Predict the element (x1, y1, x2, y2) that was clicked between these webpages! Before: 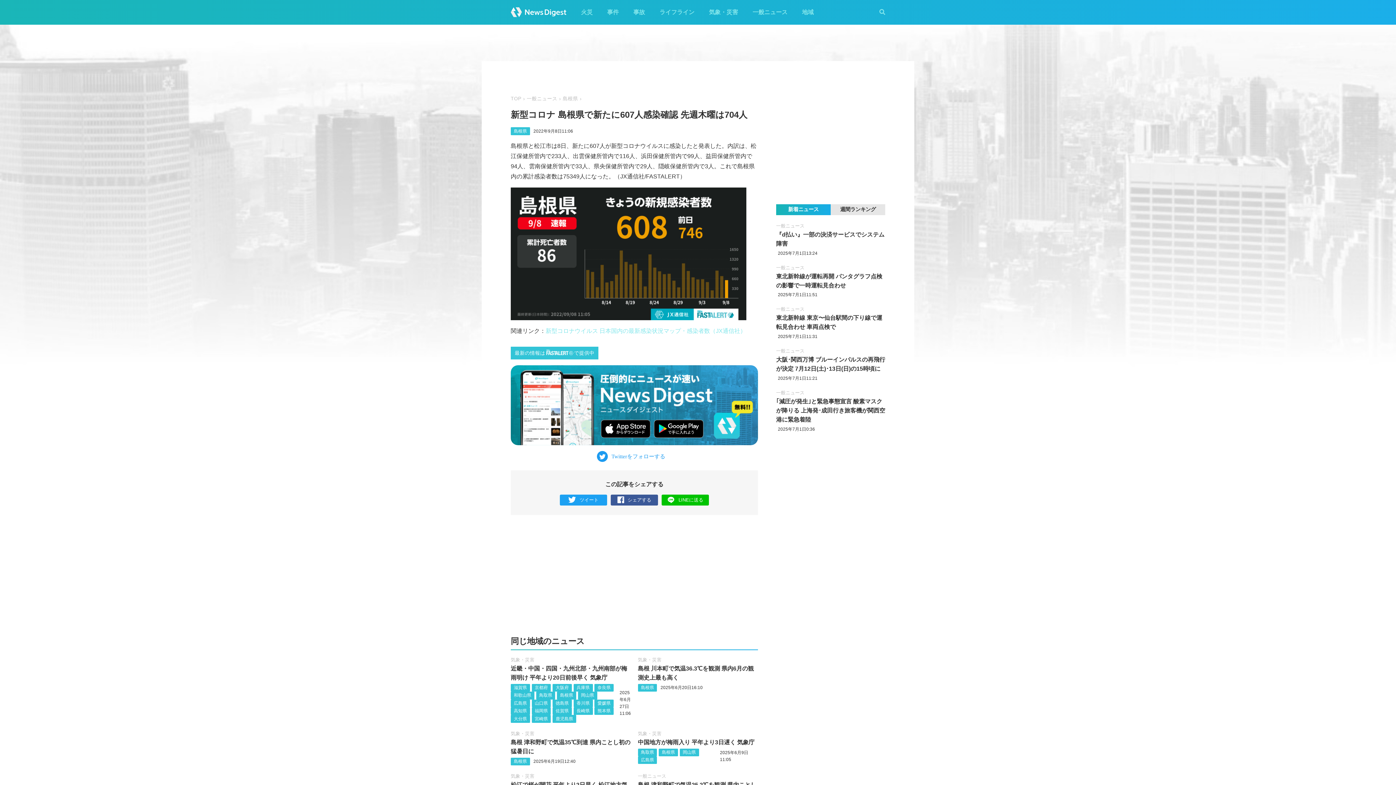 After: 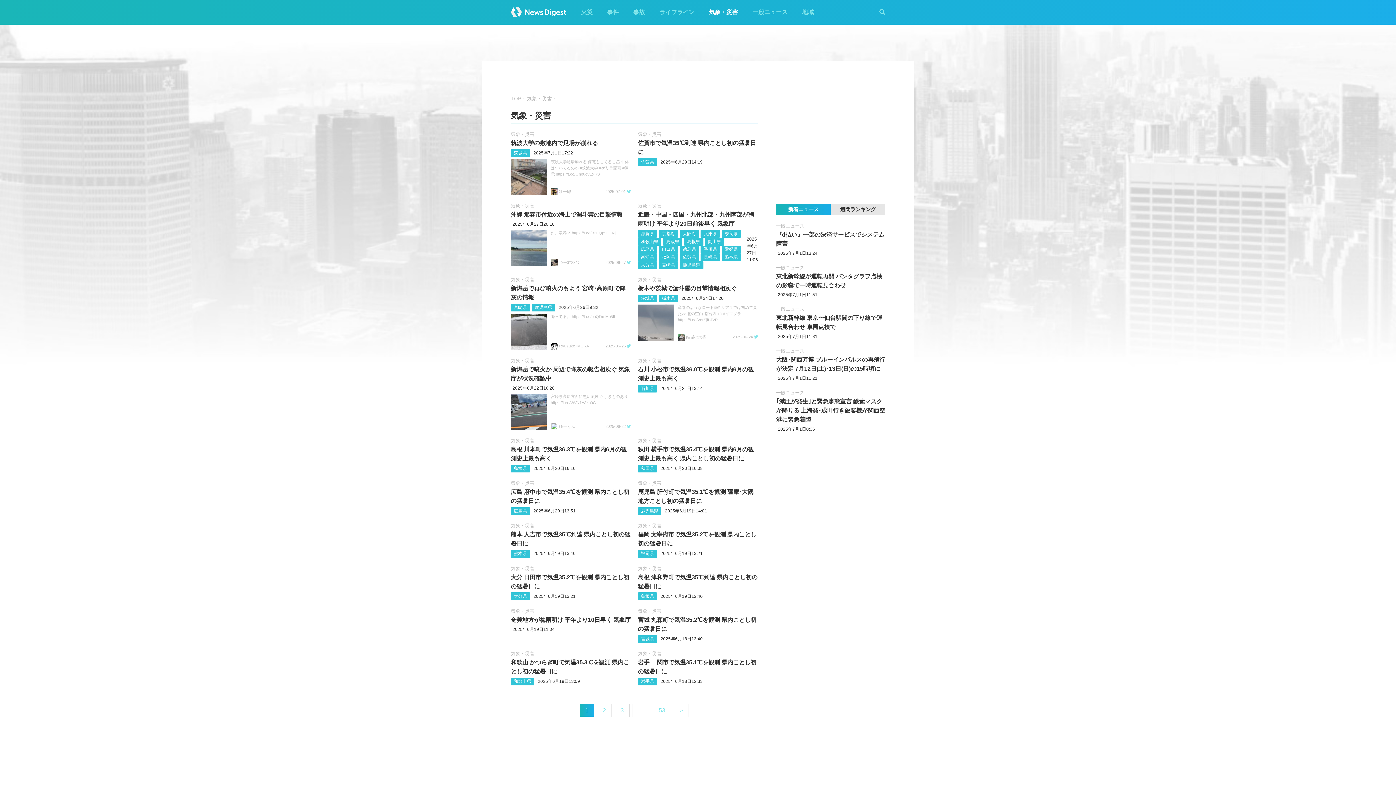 Action: bbox: (510, 773, 534, 779) label: 気象・災害